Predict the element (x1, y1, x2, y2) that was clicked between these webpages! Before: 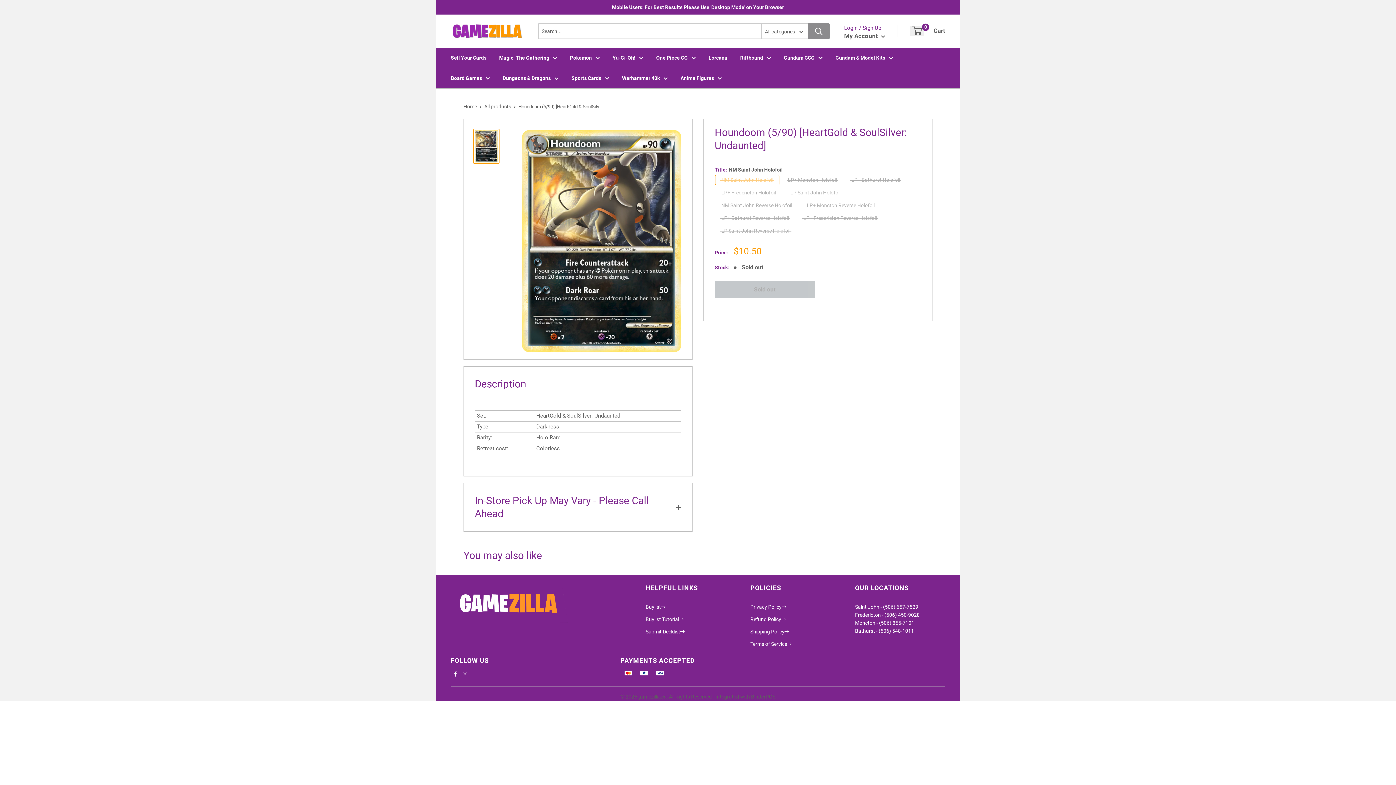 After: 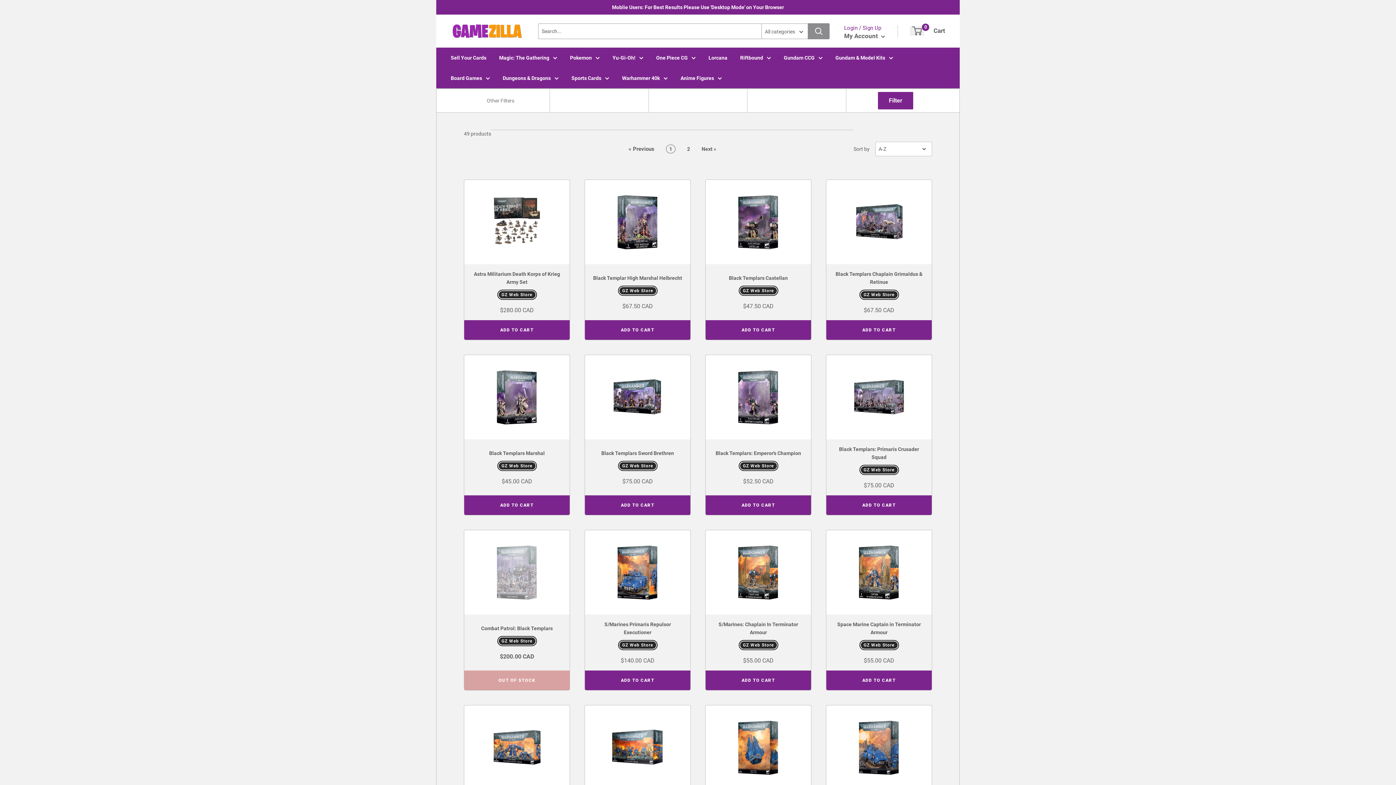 Action: bbox: (622, 74, 668, 82) label: Warhammer 40k